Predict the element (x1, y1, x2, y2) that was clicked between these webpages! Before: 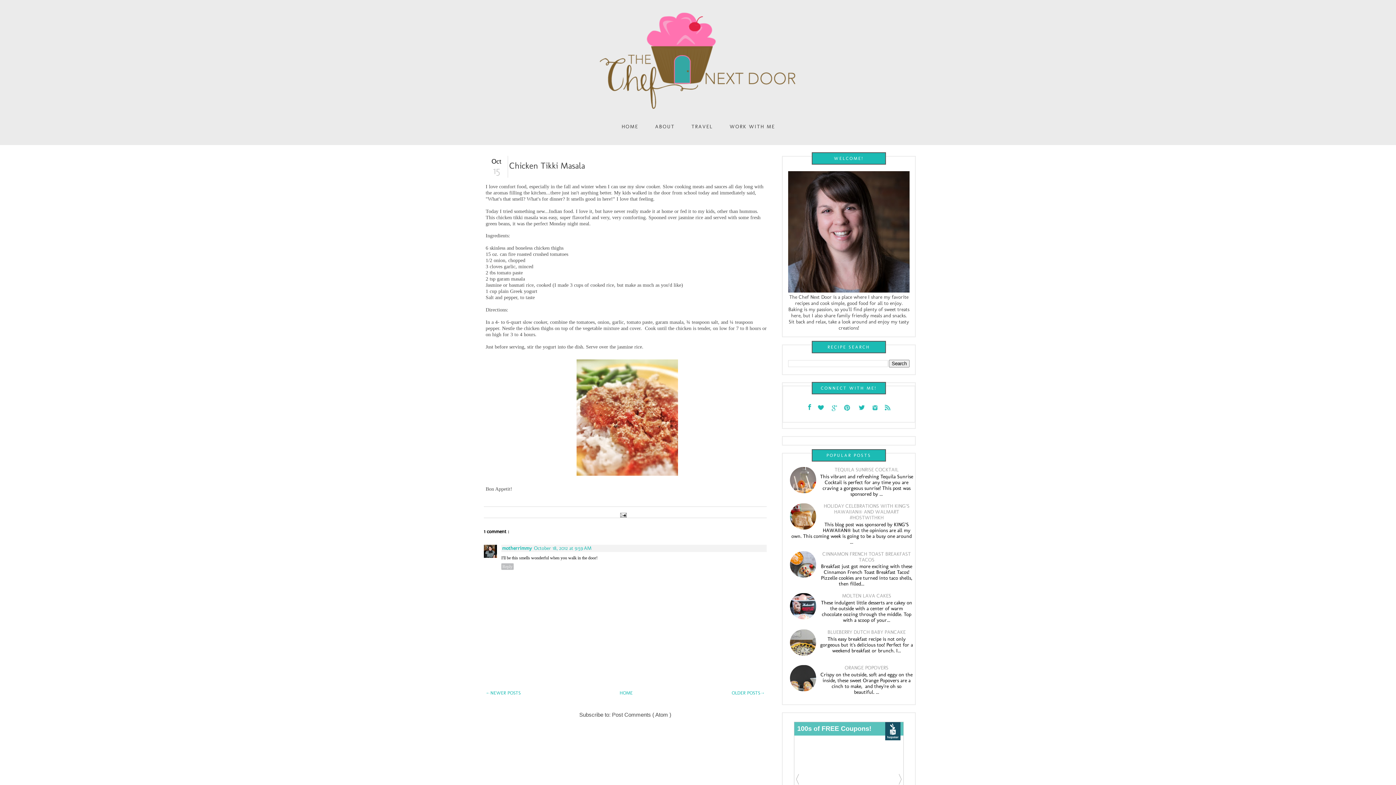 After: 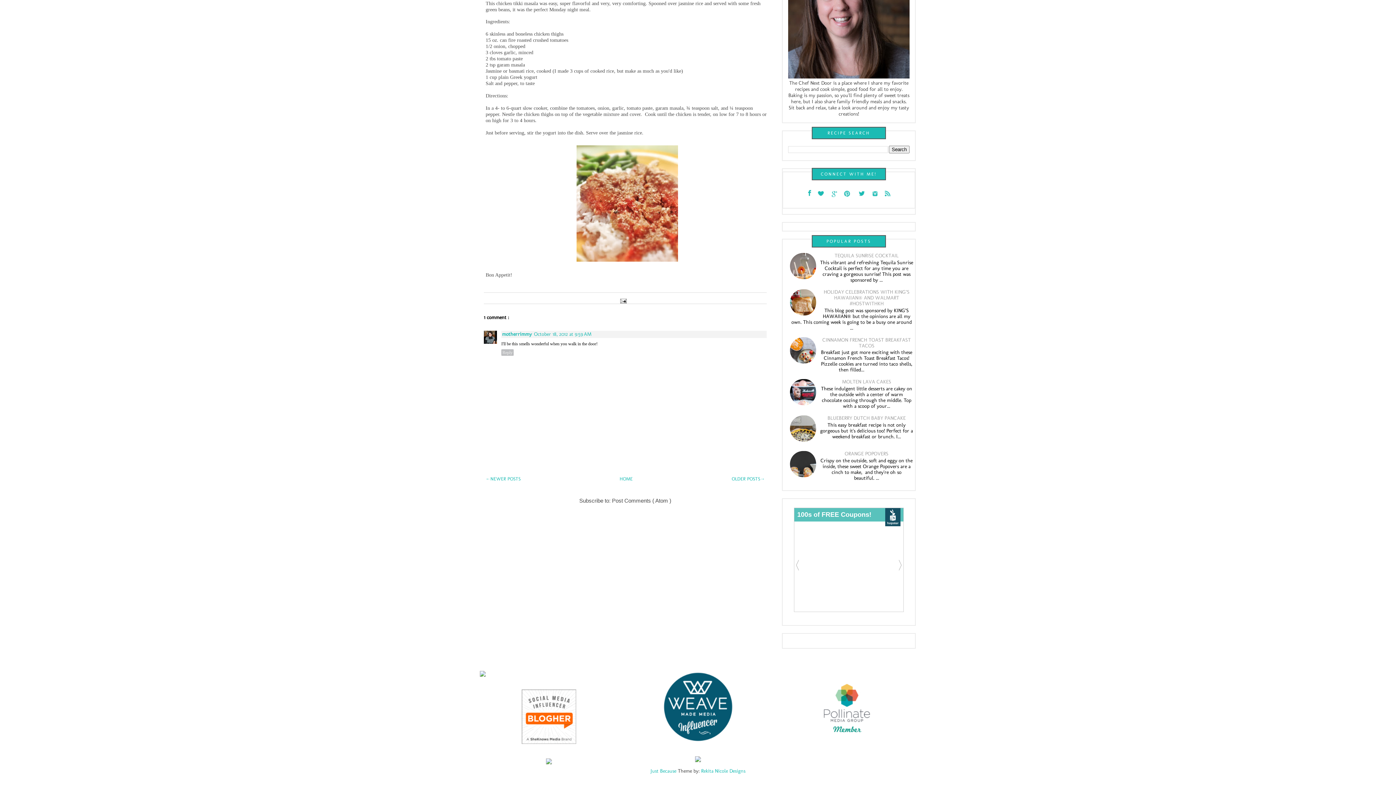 Action: label: October 18, 2012 at 9:59 AM bbox: (534, 545, 591, 551)